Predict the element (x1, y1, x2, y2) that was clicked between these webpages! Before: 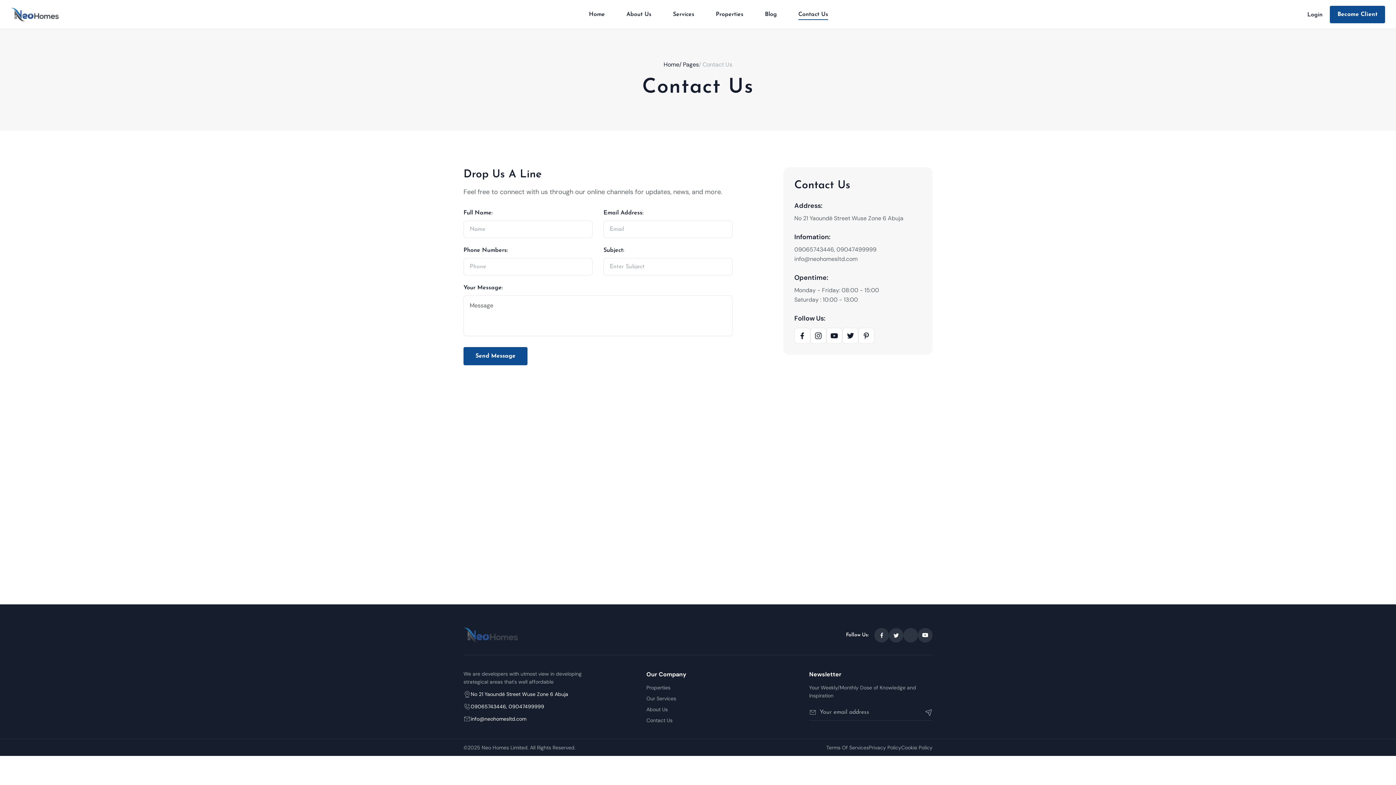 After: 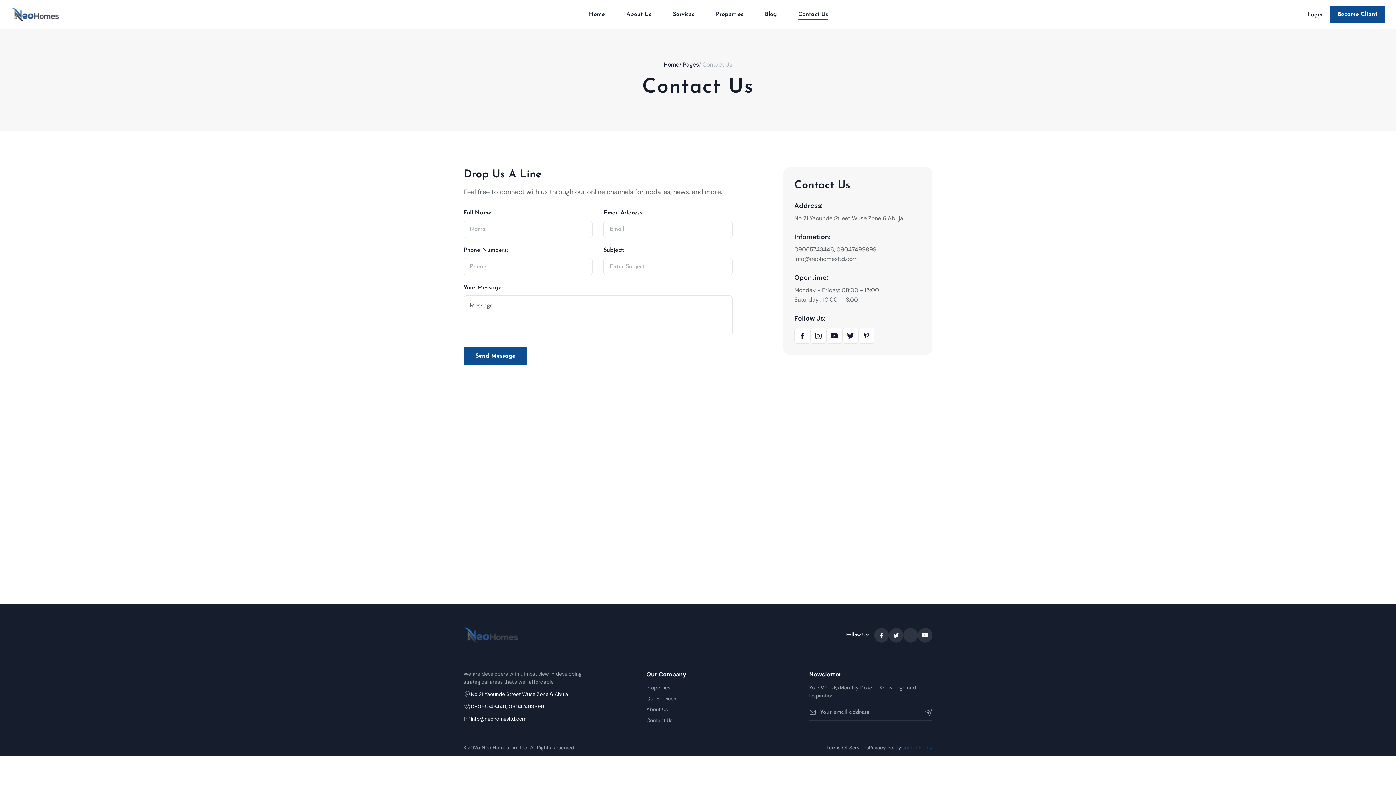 Action: label: Cookie Policy bbox: (901, 744, 932, 752)